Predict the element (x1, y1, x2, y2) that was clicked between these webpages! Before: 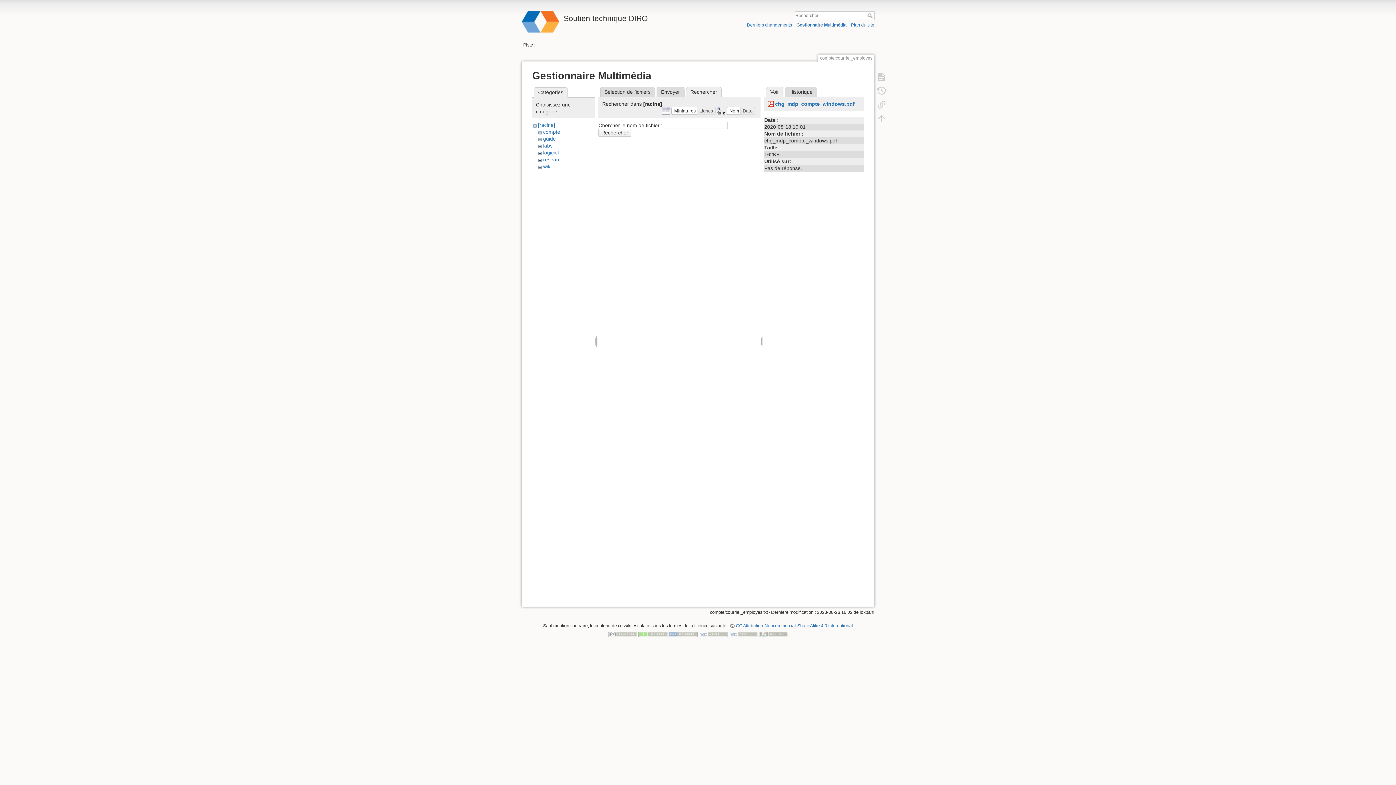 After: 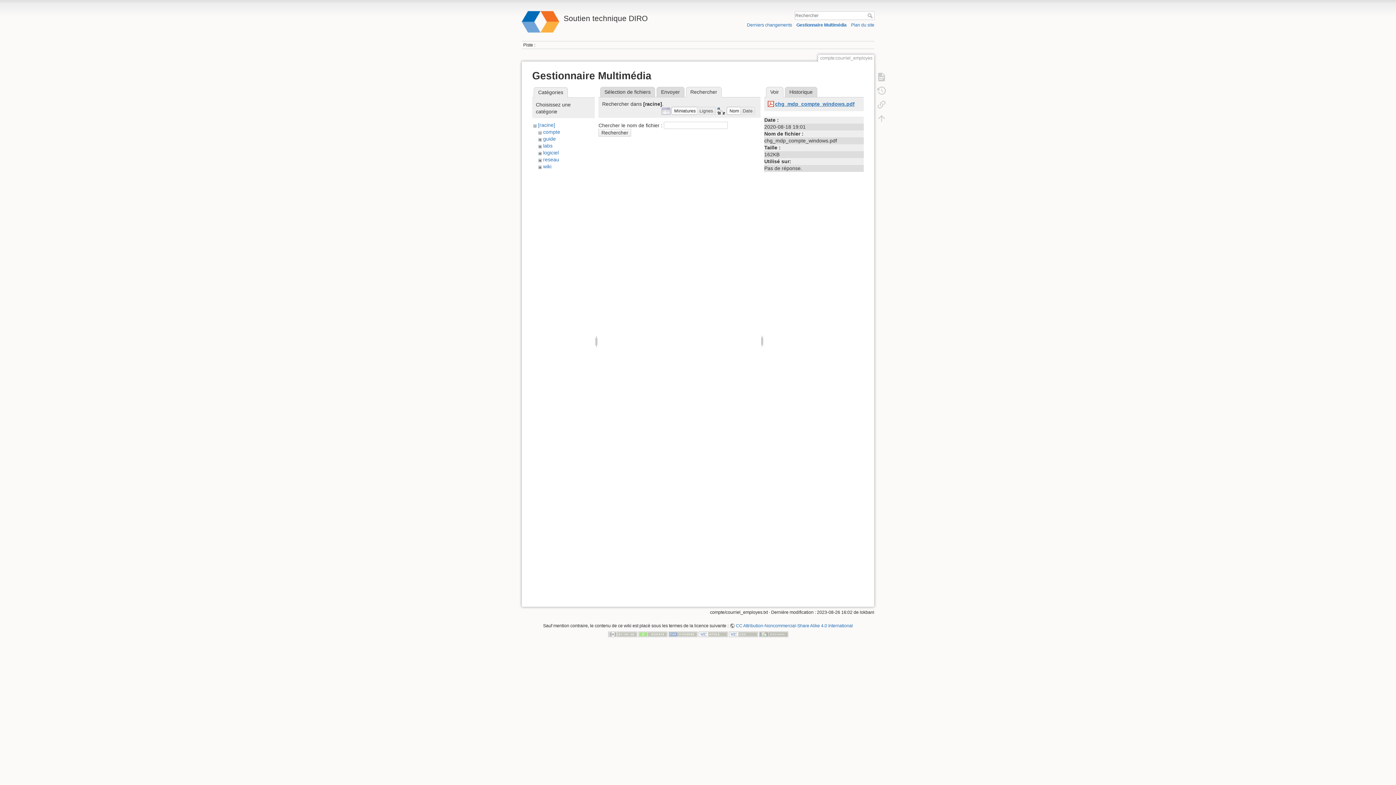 Action: label: chg_mdp_compte_windows.pdf bbox: (768, 101, 854, 106)